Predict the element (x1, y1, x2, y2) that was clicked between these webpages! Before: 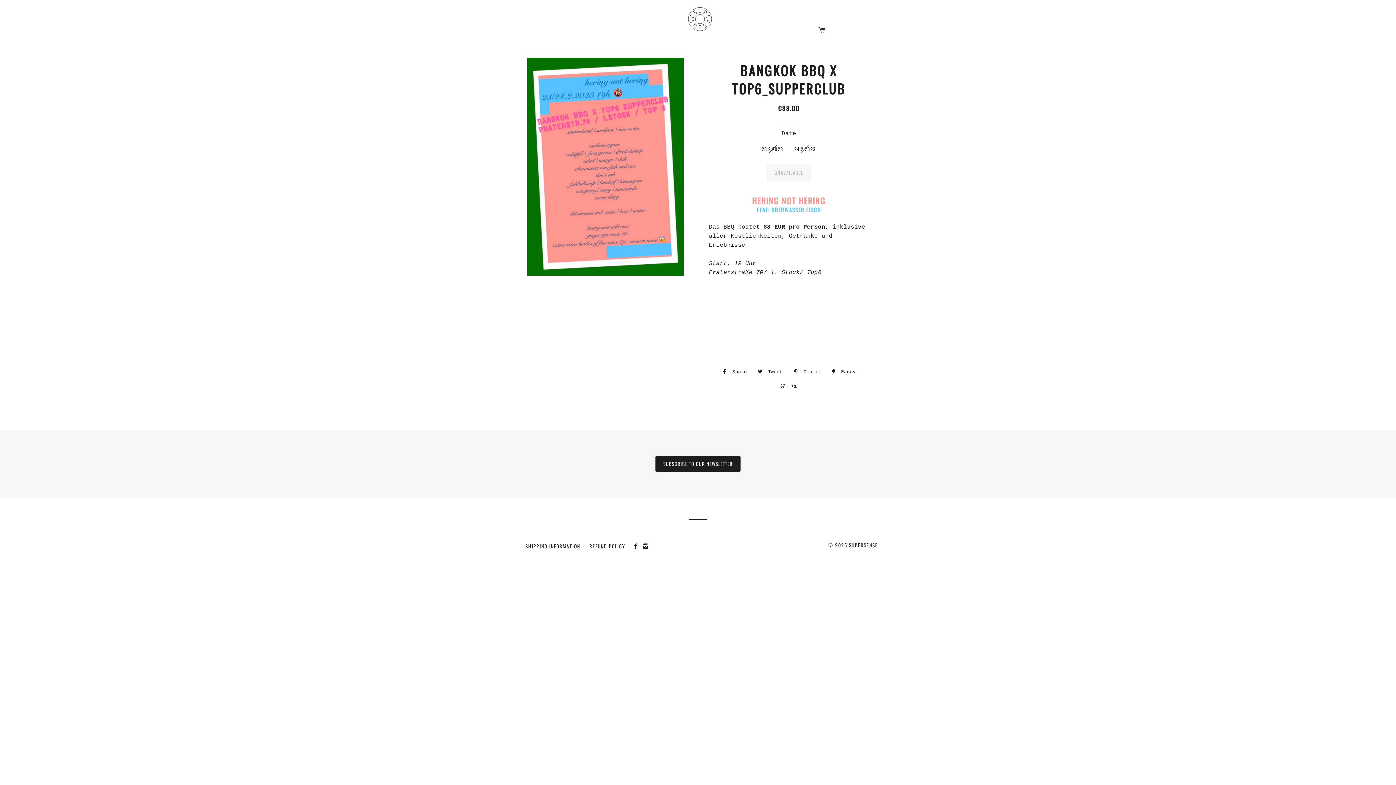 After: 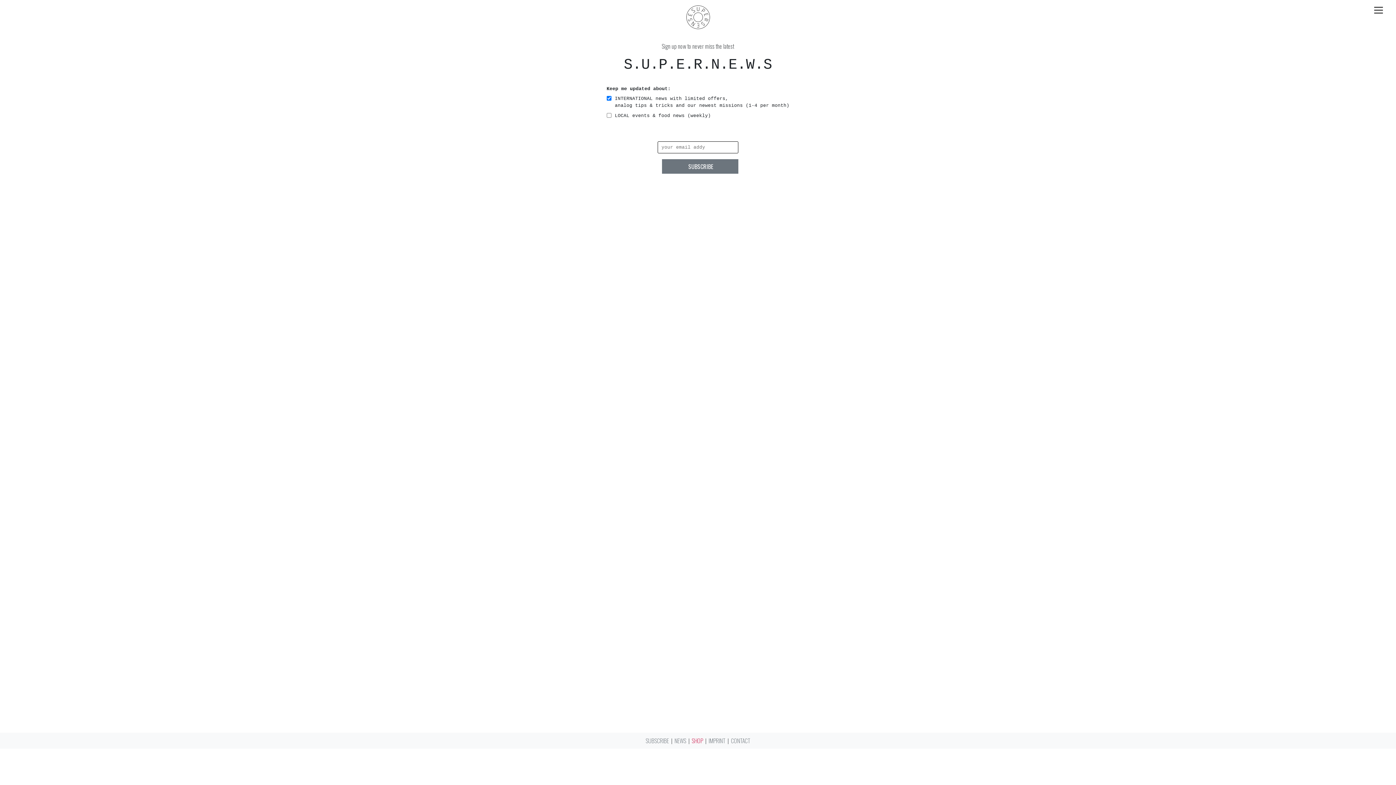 Action: label: SUBSCRIBE TO OUR NEWSLETTER bbox: (655, 455, 740, 472)